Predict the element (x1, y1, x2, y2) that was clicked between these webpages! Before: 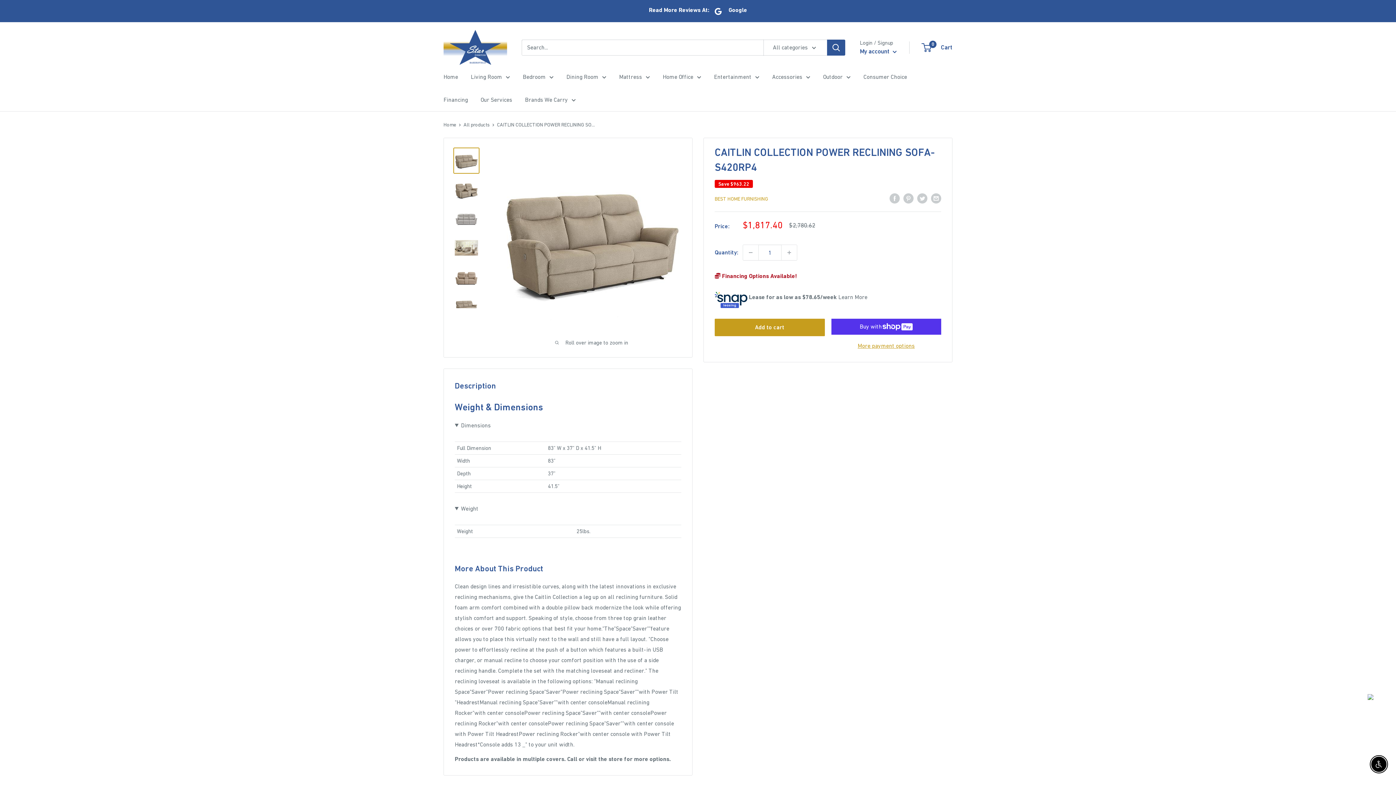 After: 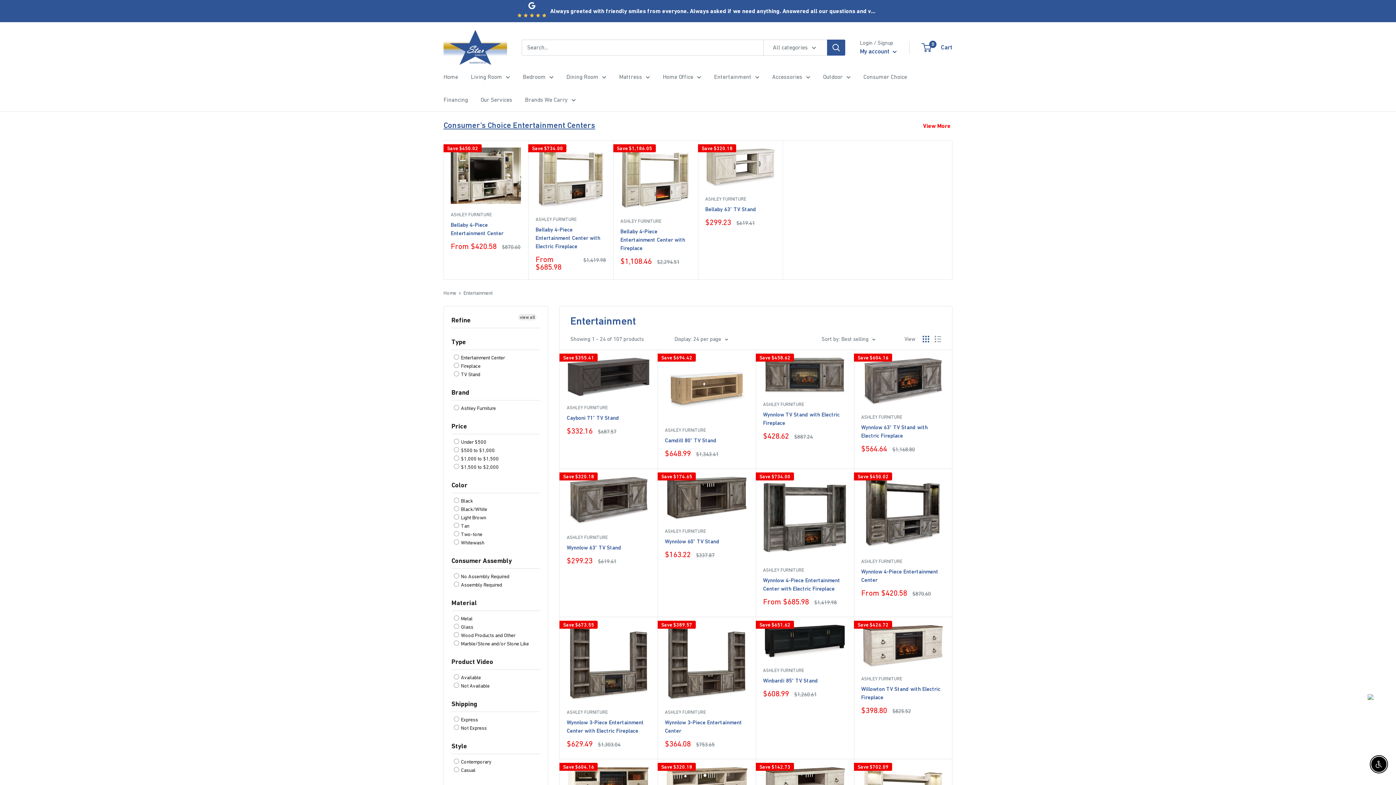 Action: bbox: (714, 71, 759, 82) label: Entertainment